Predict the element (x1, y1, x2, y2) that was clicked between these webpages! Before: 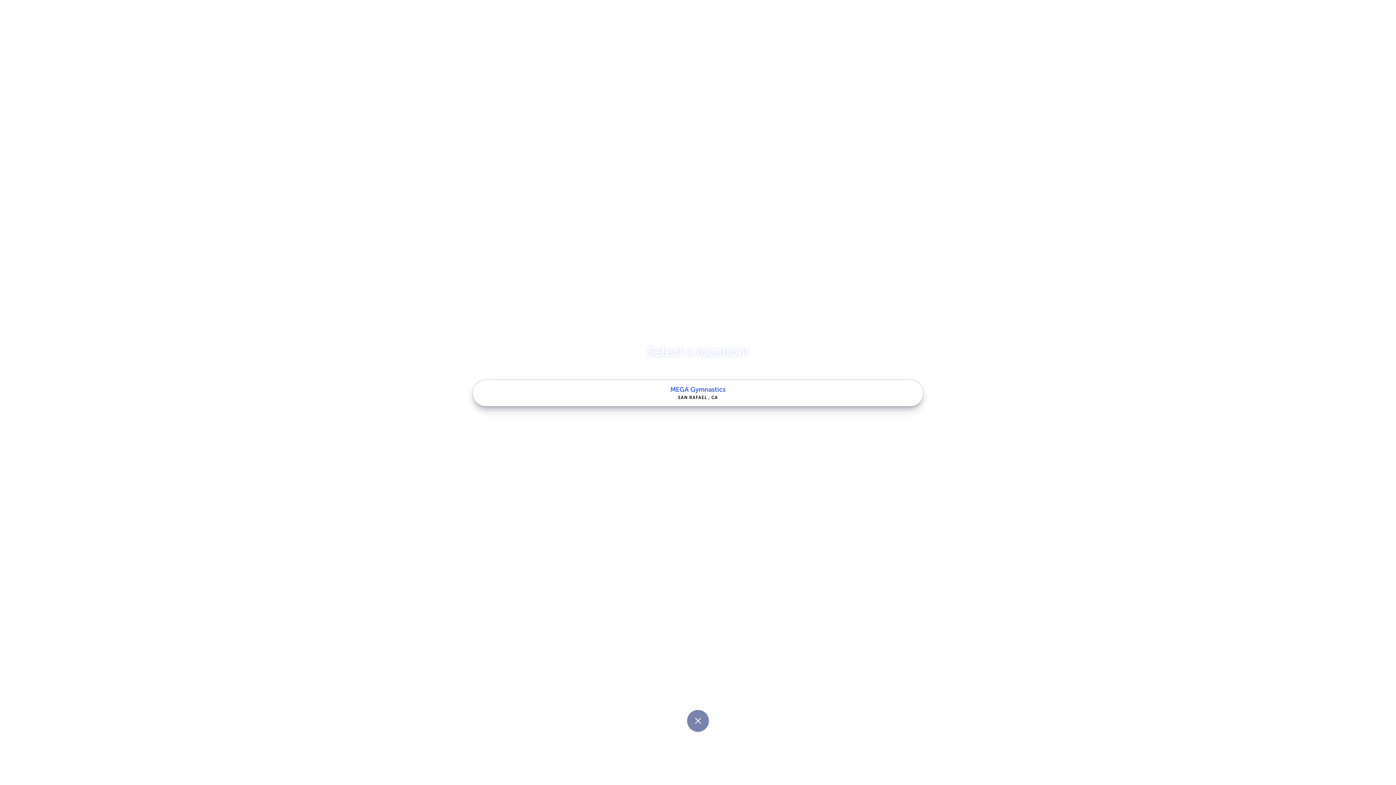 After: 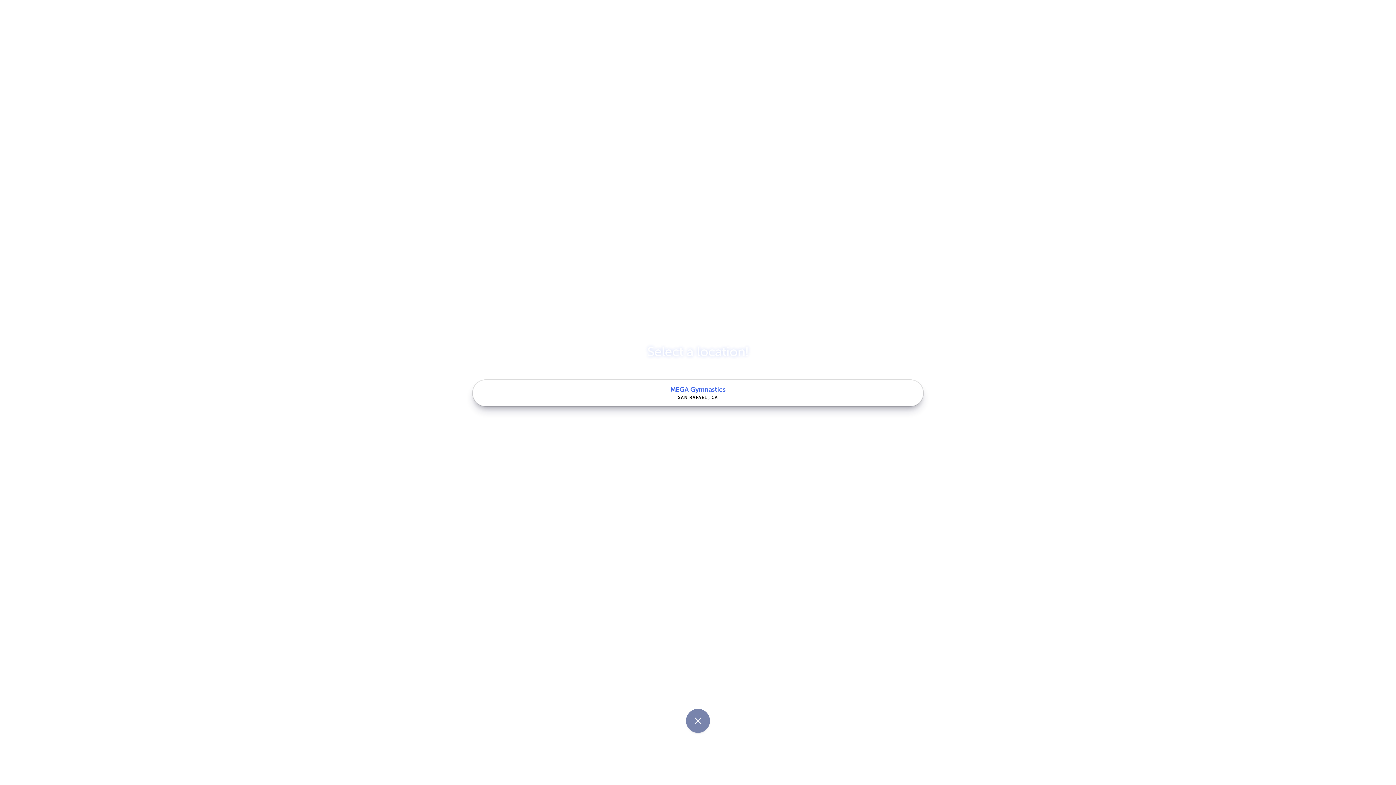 Action: bbox: (687, 710, 709, 732)